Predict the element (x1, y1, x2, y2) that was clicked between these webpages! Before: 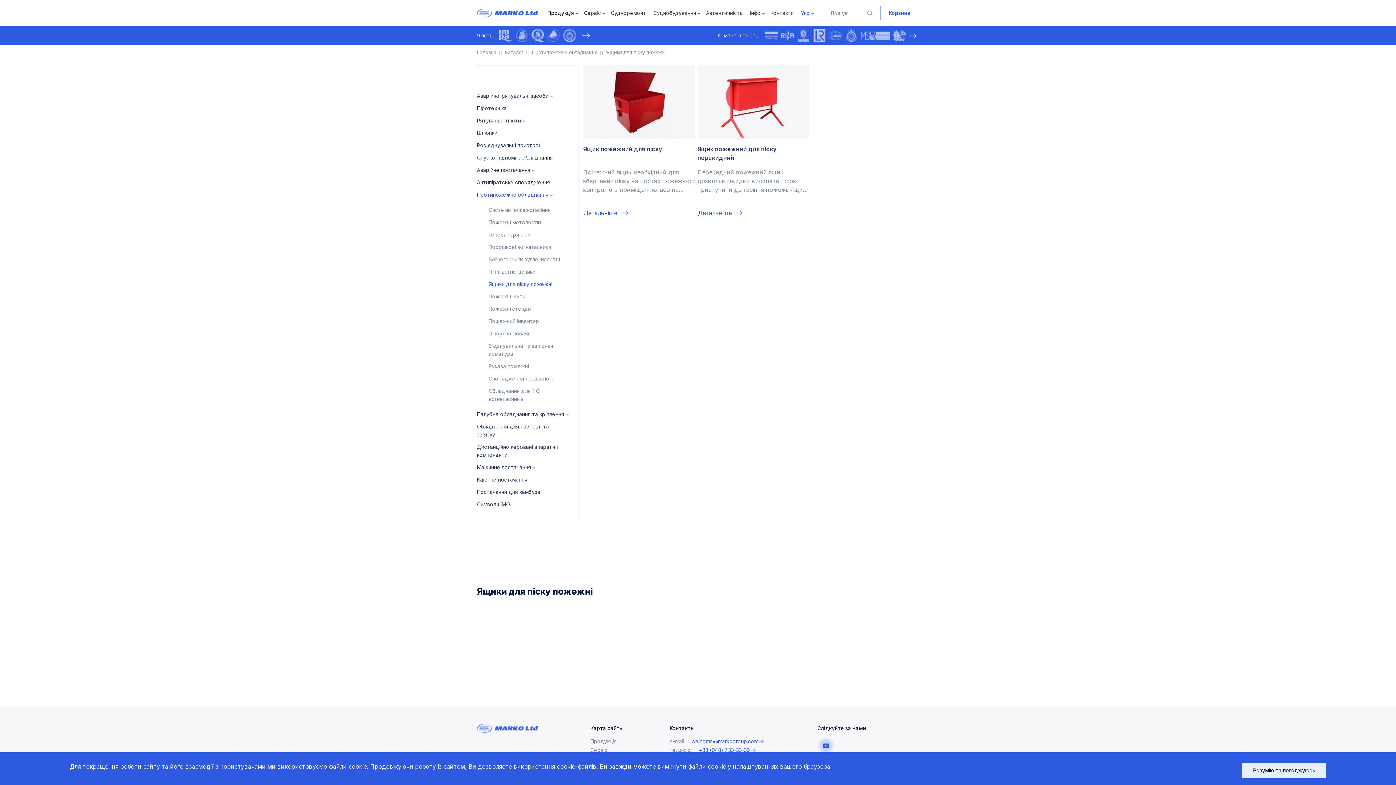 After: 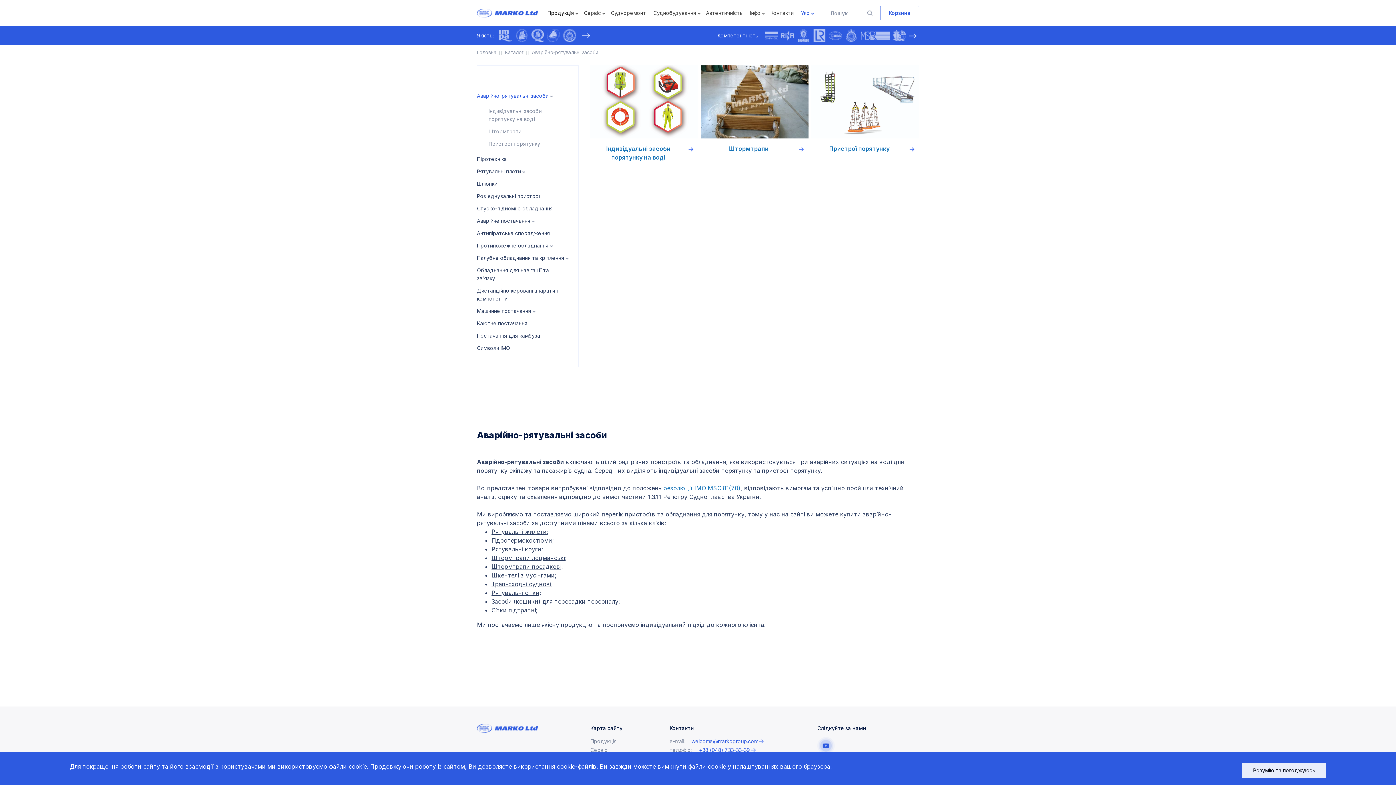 Action: bbox: (477, 92, 548, 98) label: Аварійно-рятувальні засоби